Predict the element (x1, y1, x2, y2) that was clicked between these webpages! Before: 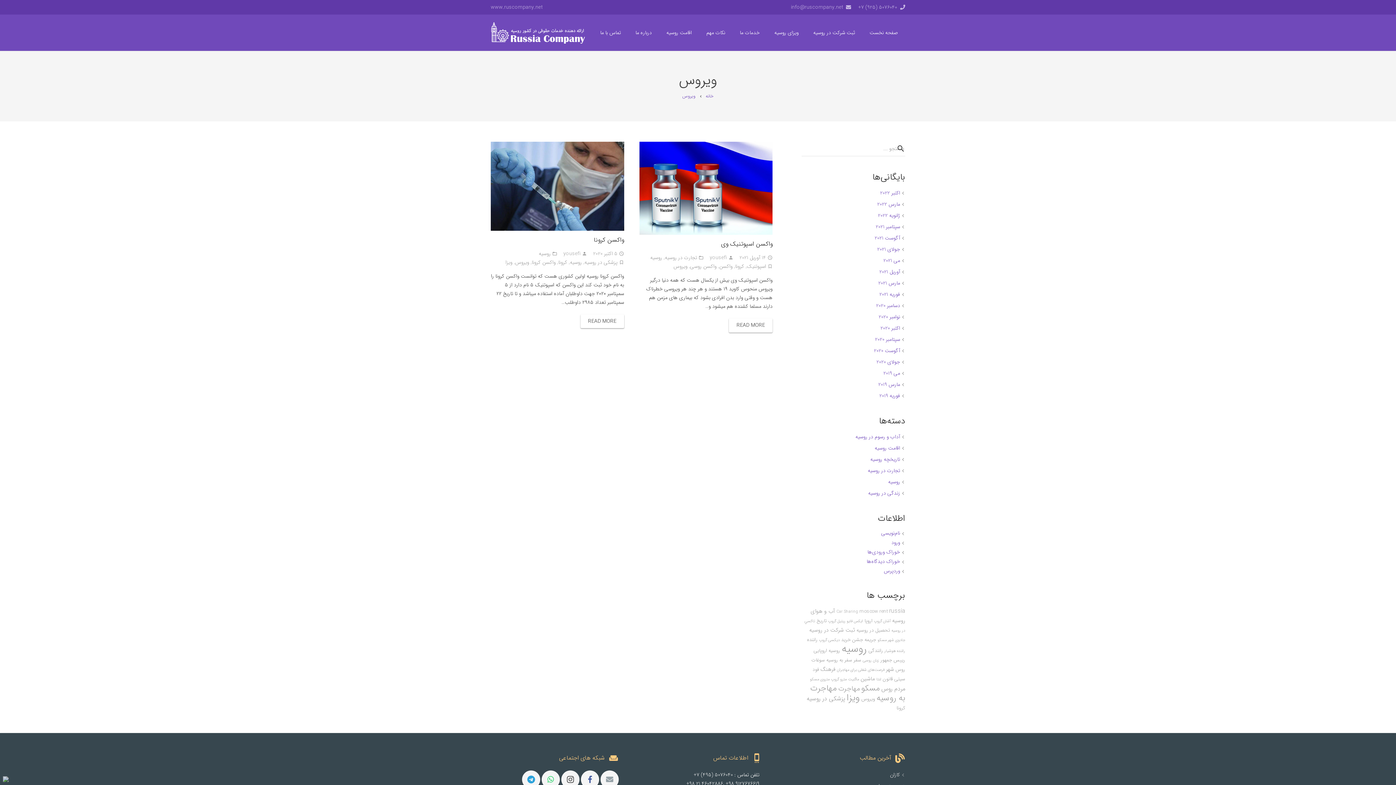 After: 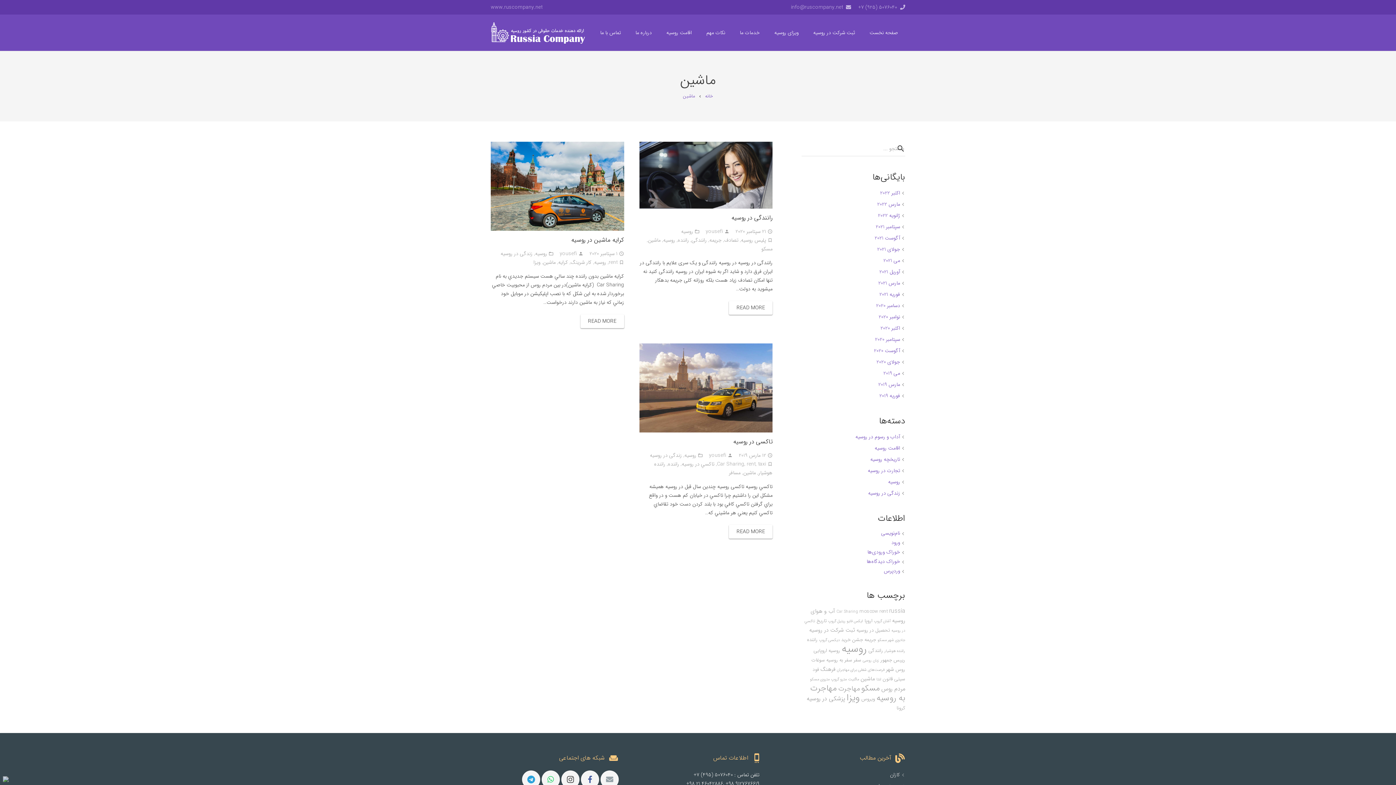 Action: bbox: (860, 674, 875, 683) label: ماشین (3 مورد)